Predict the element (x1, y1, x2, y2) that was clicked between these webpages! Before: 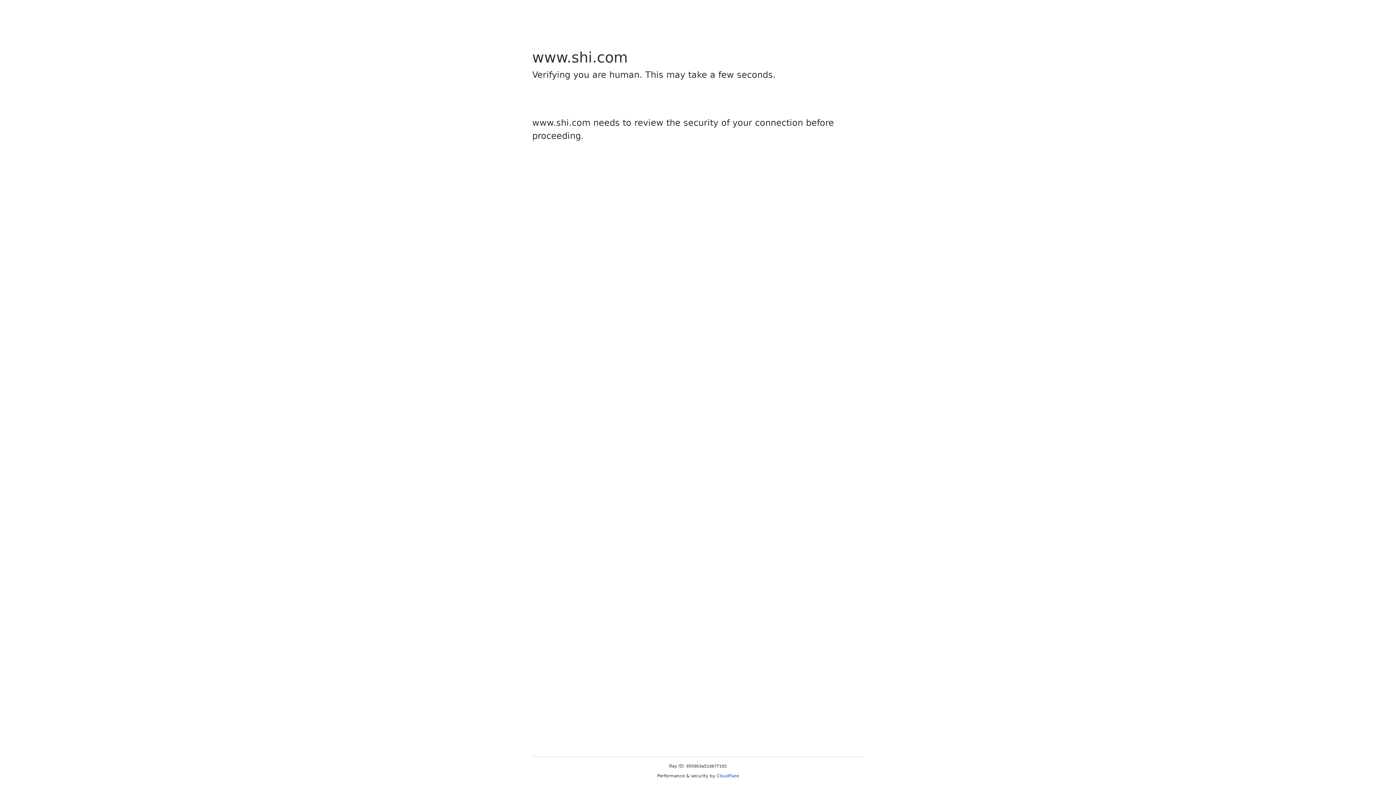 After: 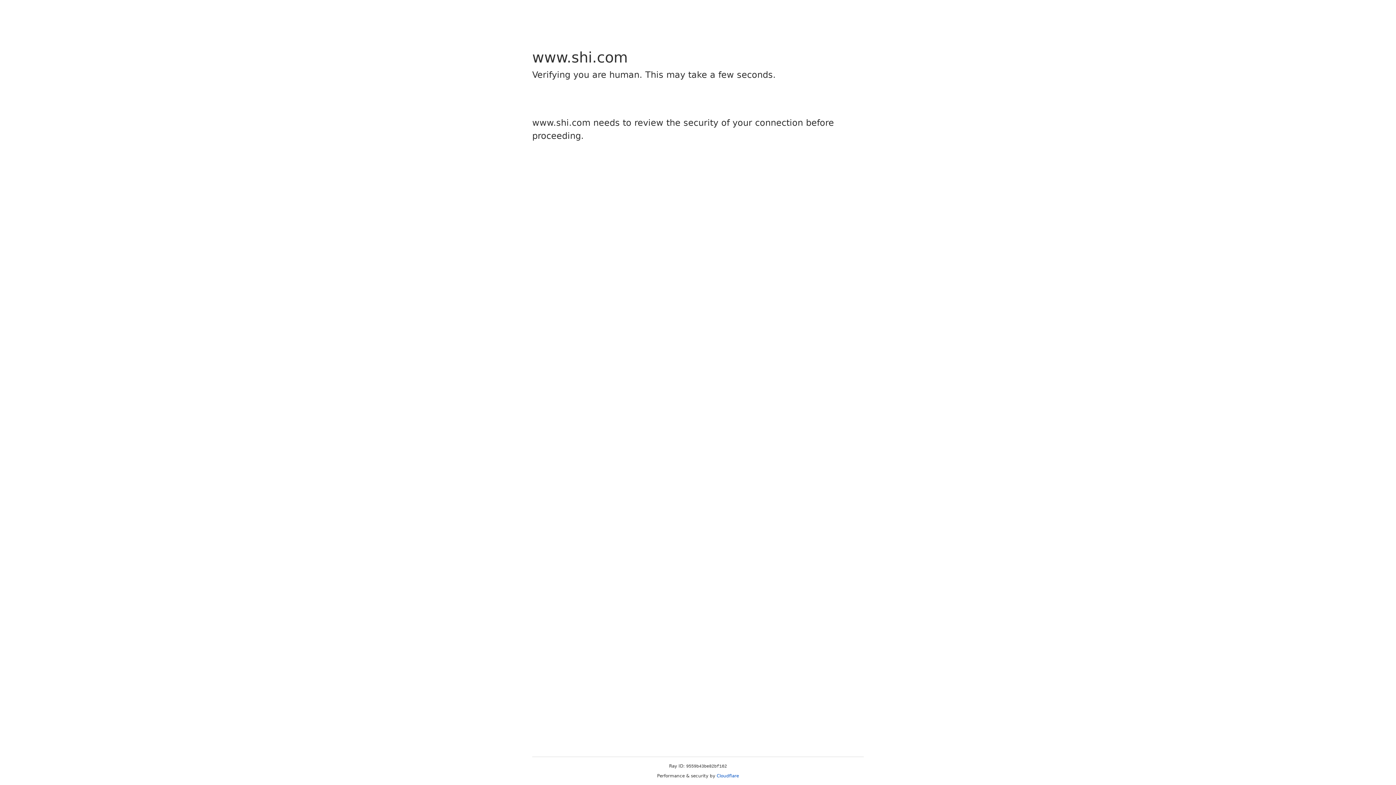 Action: label: Cloudflare bbox: (716, 773, 739, 778)